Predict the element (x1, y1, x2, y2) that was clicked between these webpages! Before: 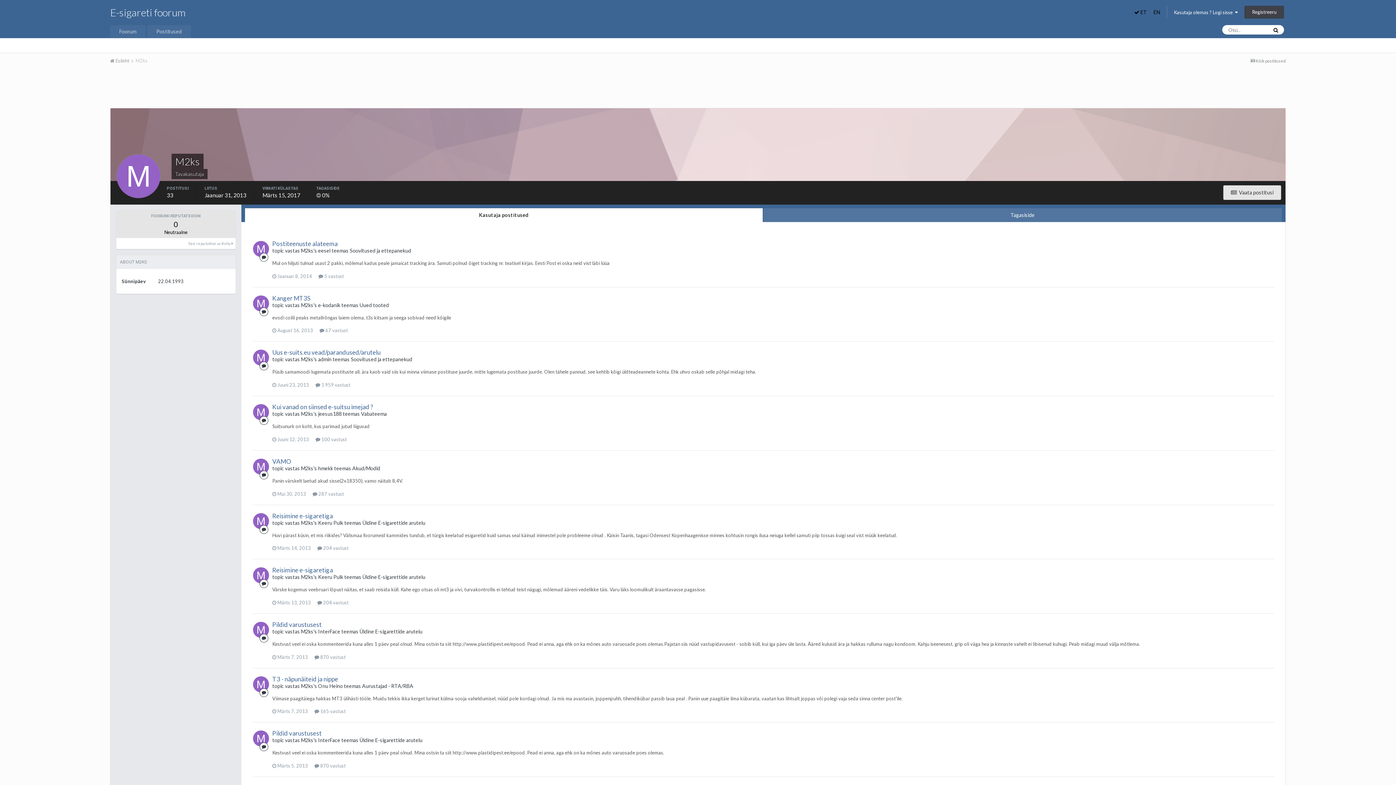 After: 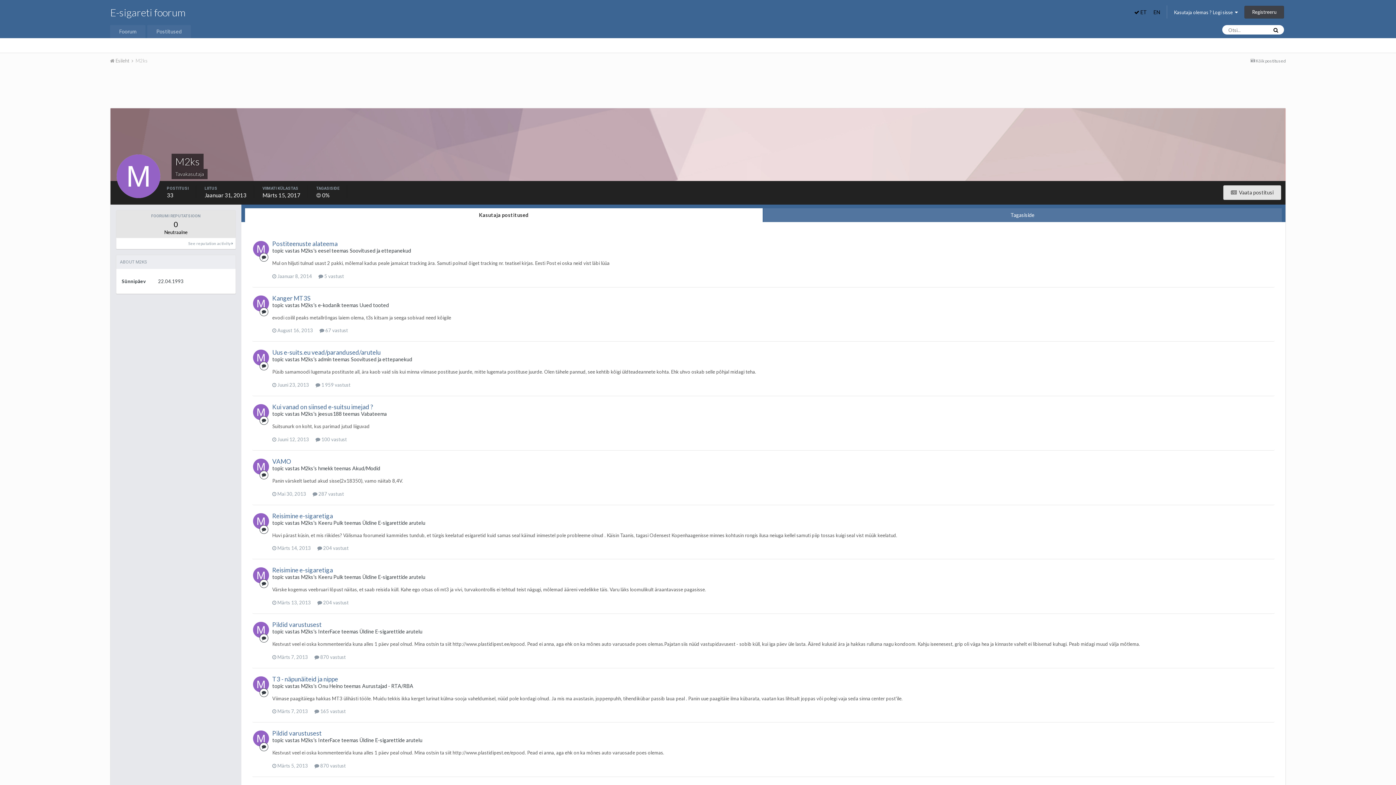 Action: label: M2ks bbox: (135, 57, 147, 63)